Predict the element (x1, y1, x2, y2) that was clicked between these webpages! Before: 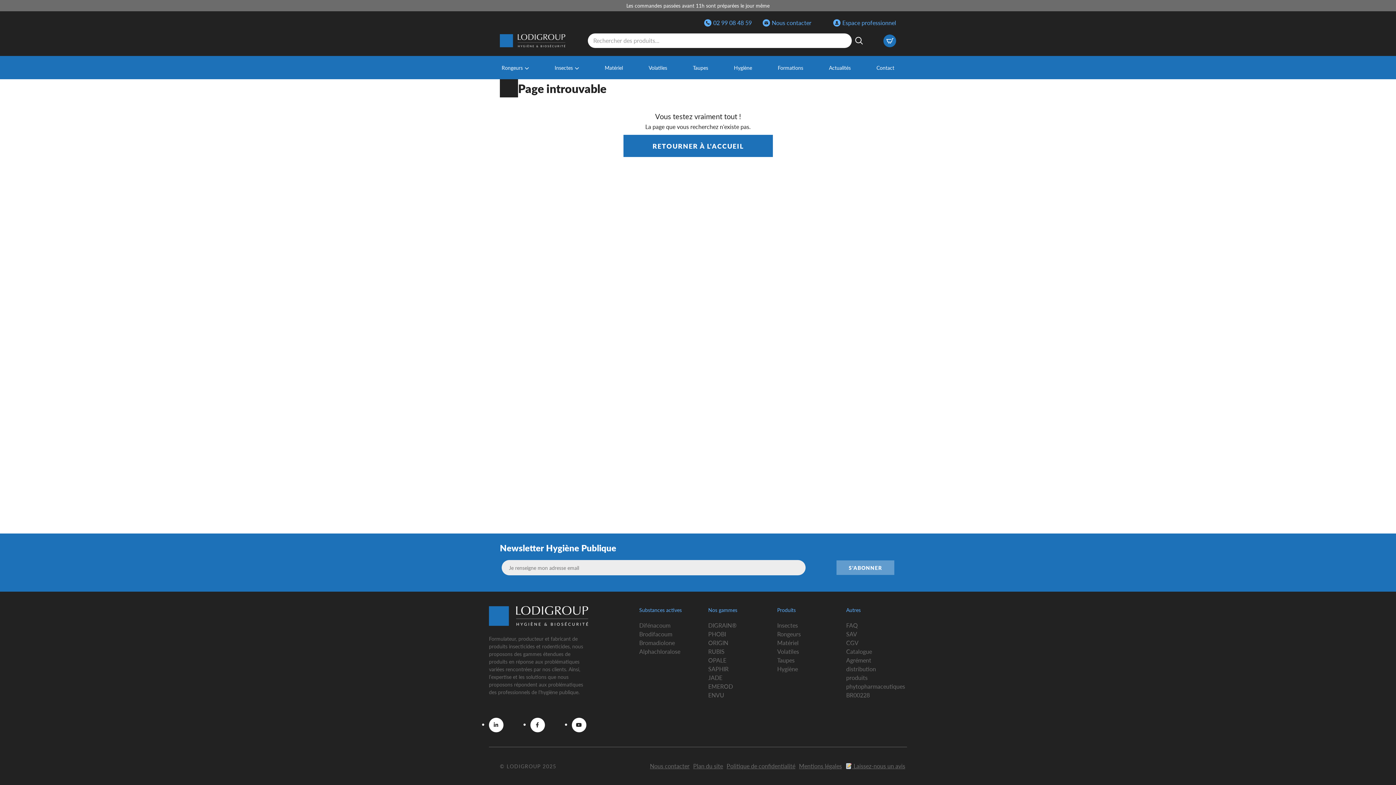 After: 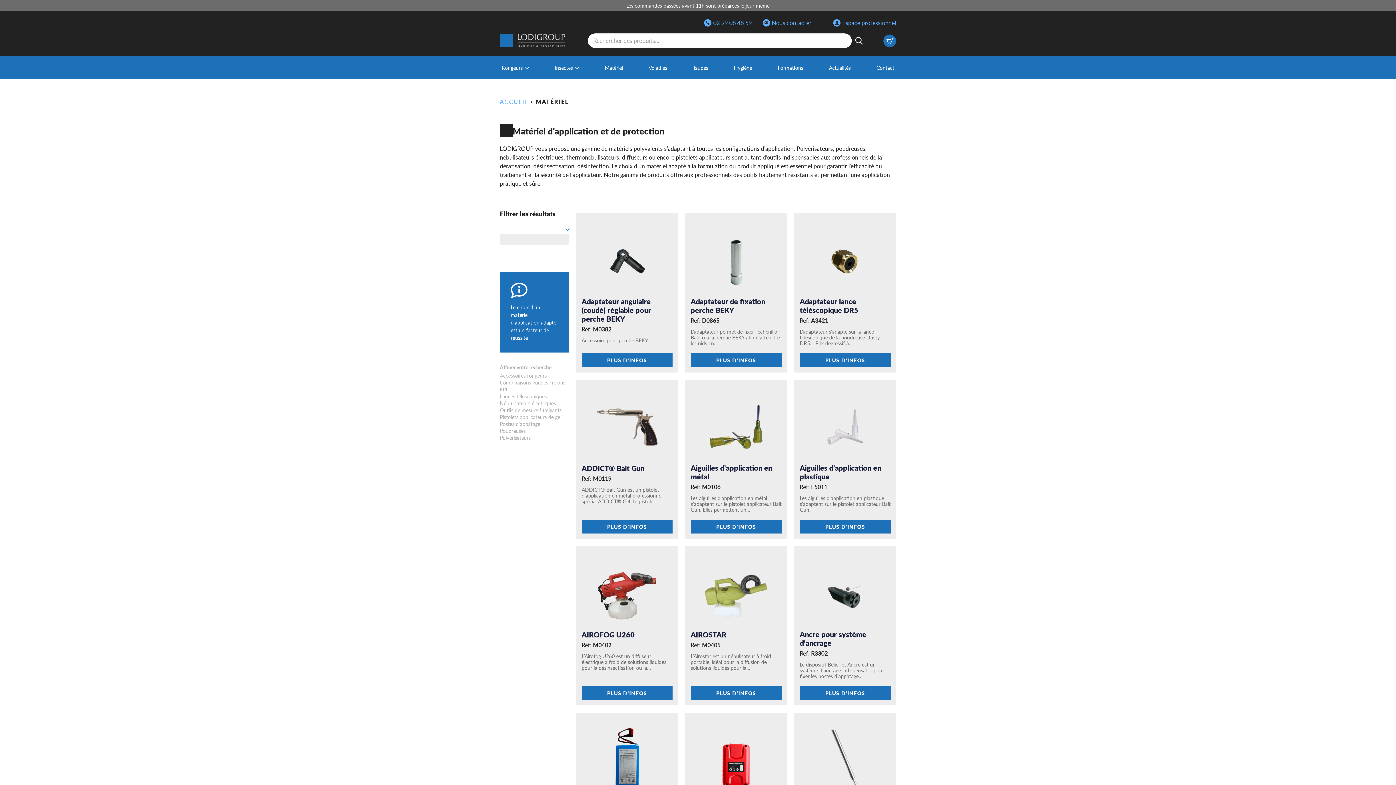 Action: bbox: (603, 55, 624, 79) label: Matériel